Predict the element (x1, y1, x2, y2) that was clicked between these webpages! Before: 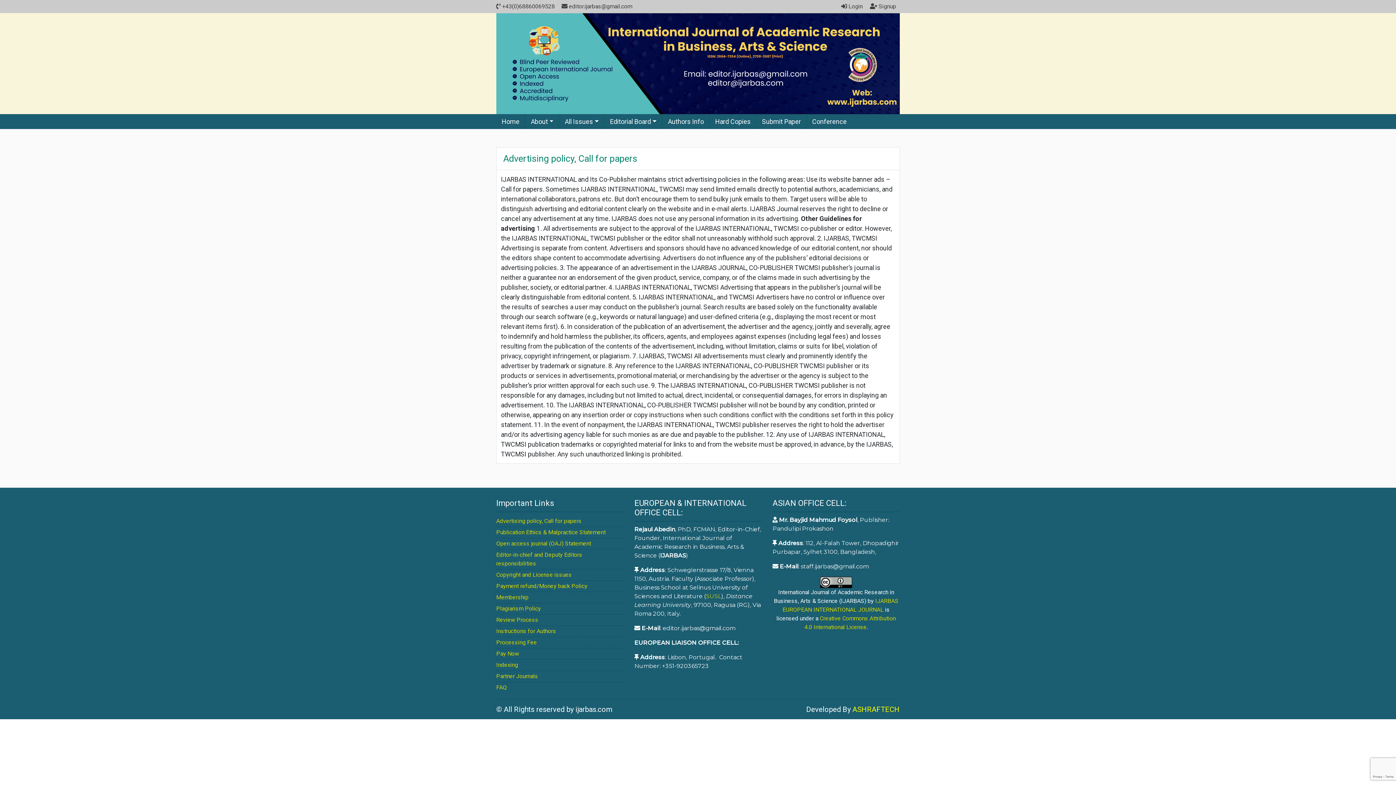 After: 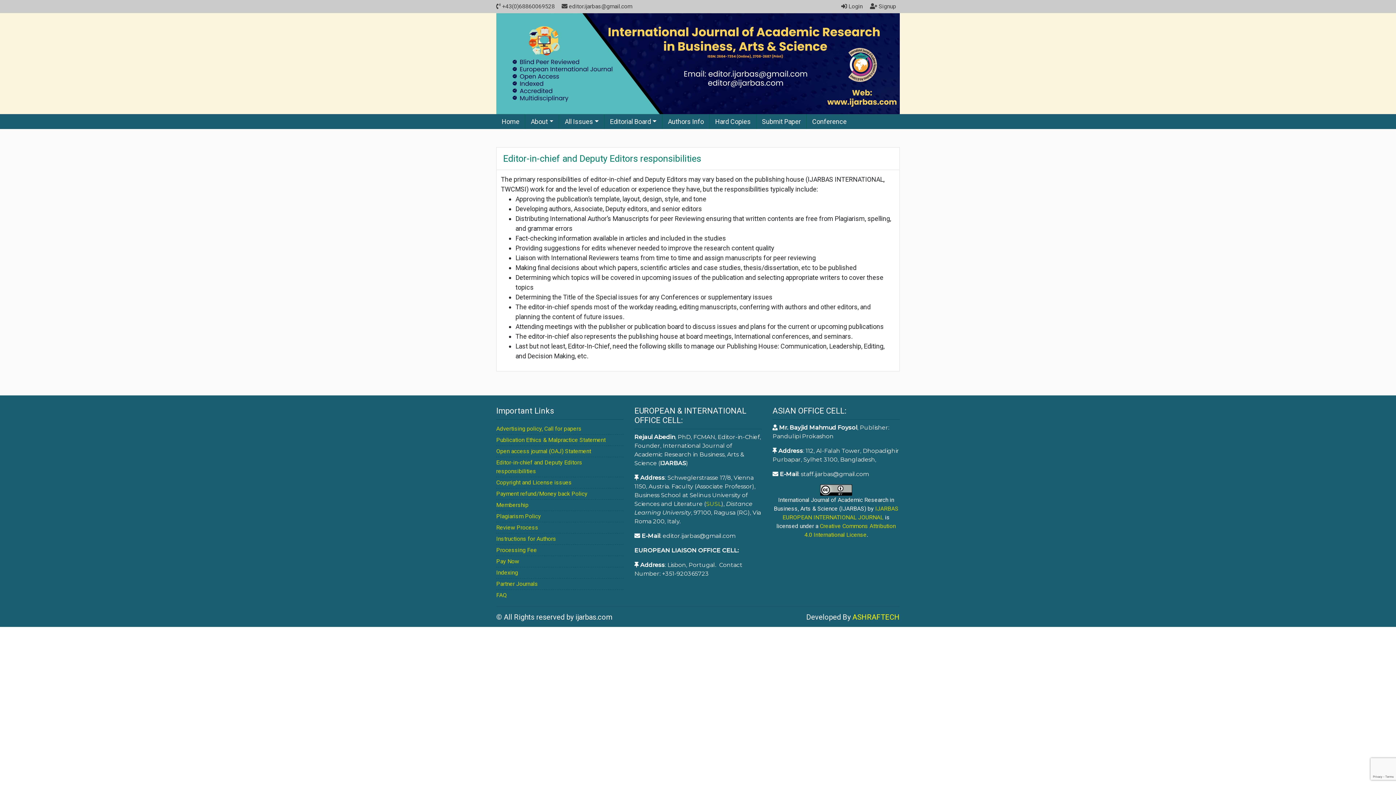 Action: bbox: (496, 549, 623, 569) label: Editor-in-chief and Deputy Editors responsibilities